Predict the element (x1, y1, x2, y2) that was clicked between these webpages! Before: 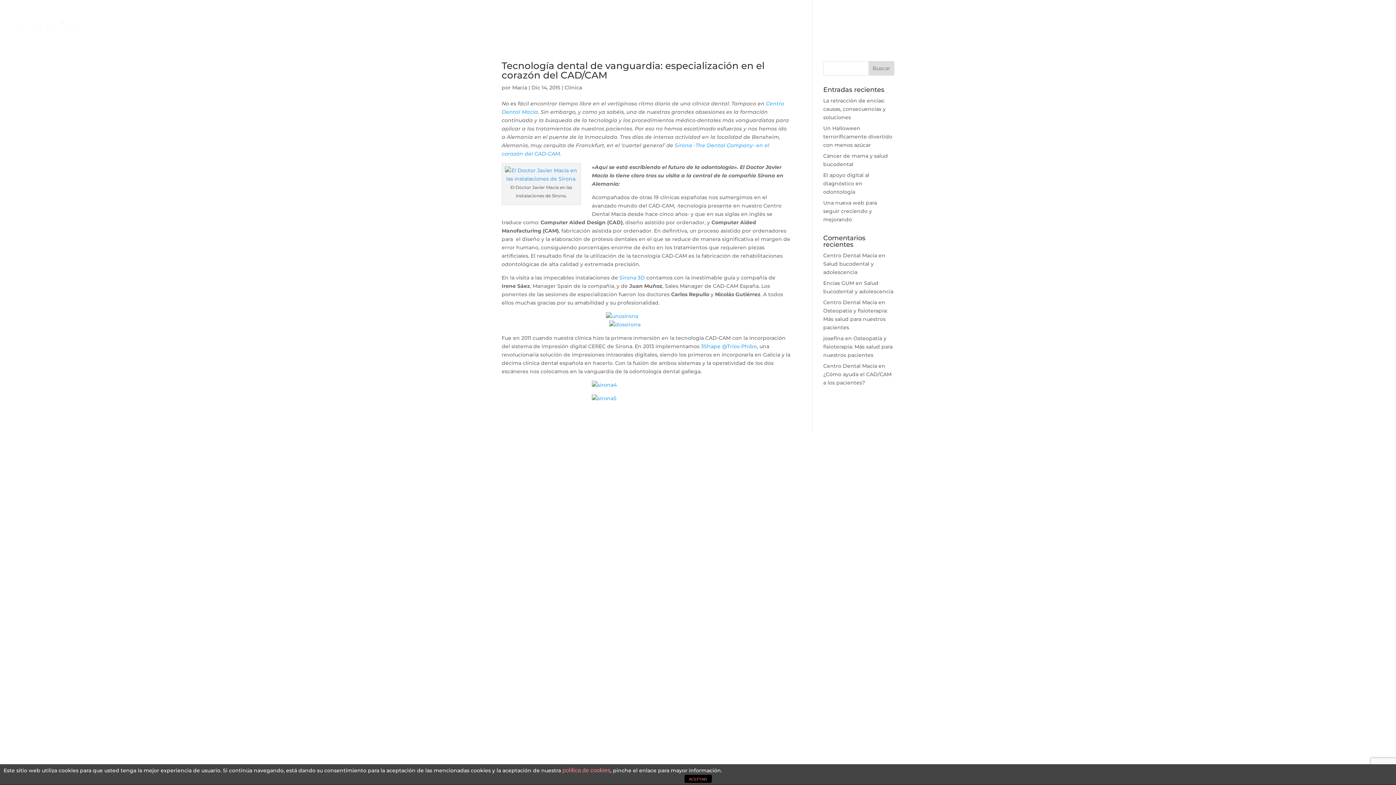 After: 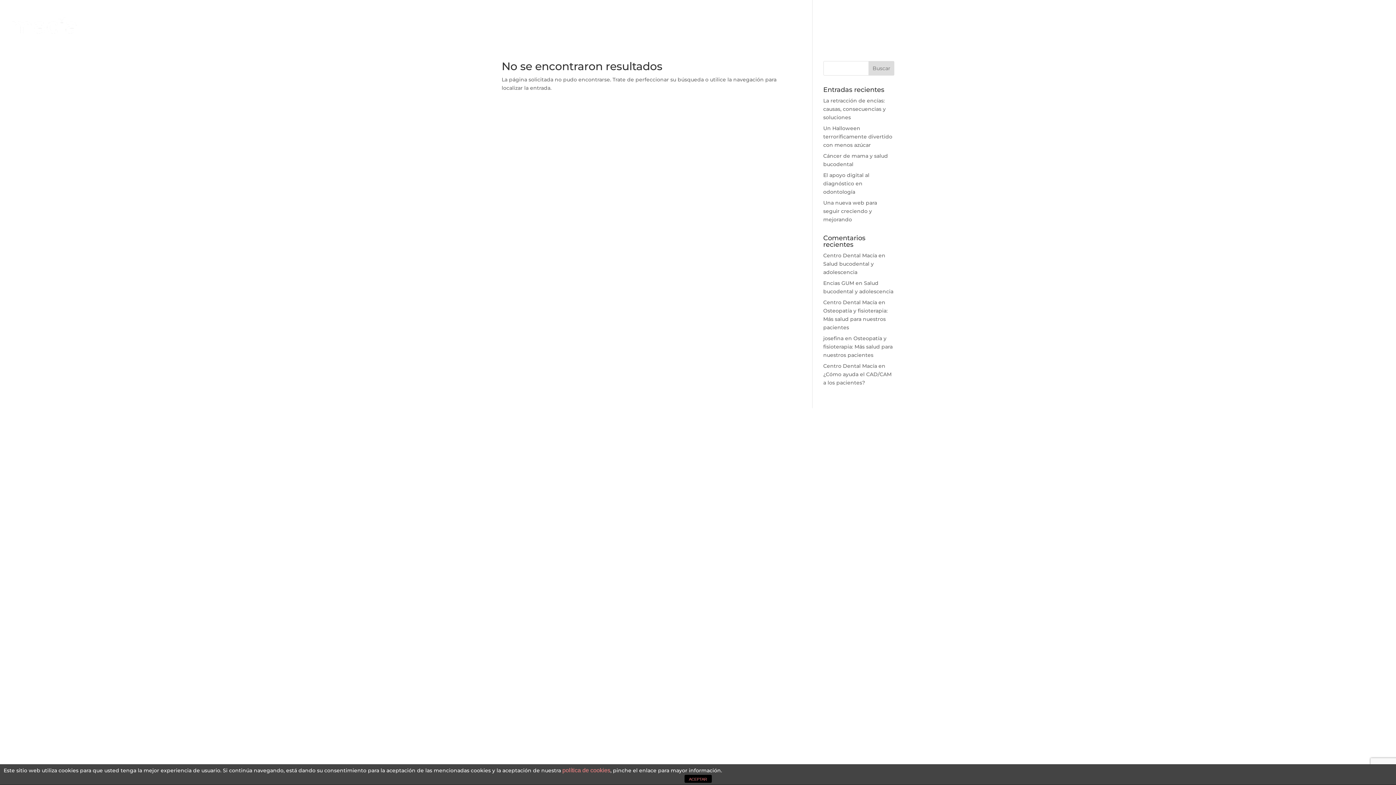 Action: bbox: (501, 312, 790, 320)